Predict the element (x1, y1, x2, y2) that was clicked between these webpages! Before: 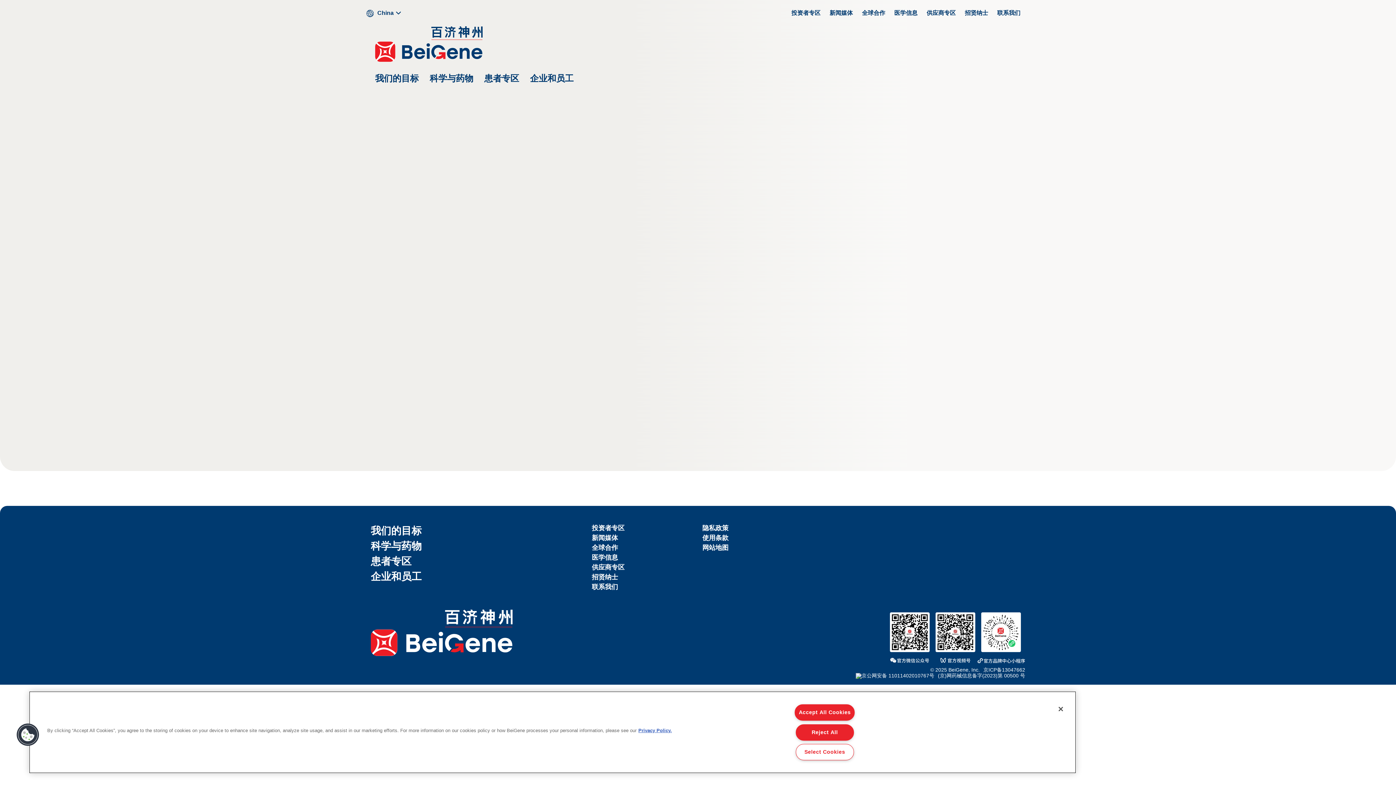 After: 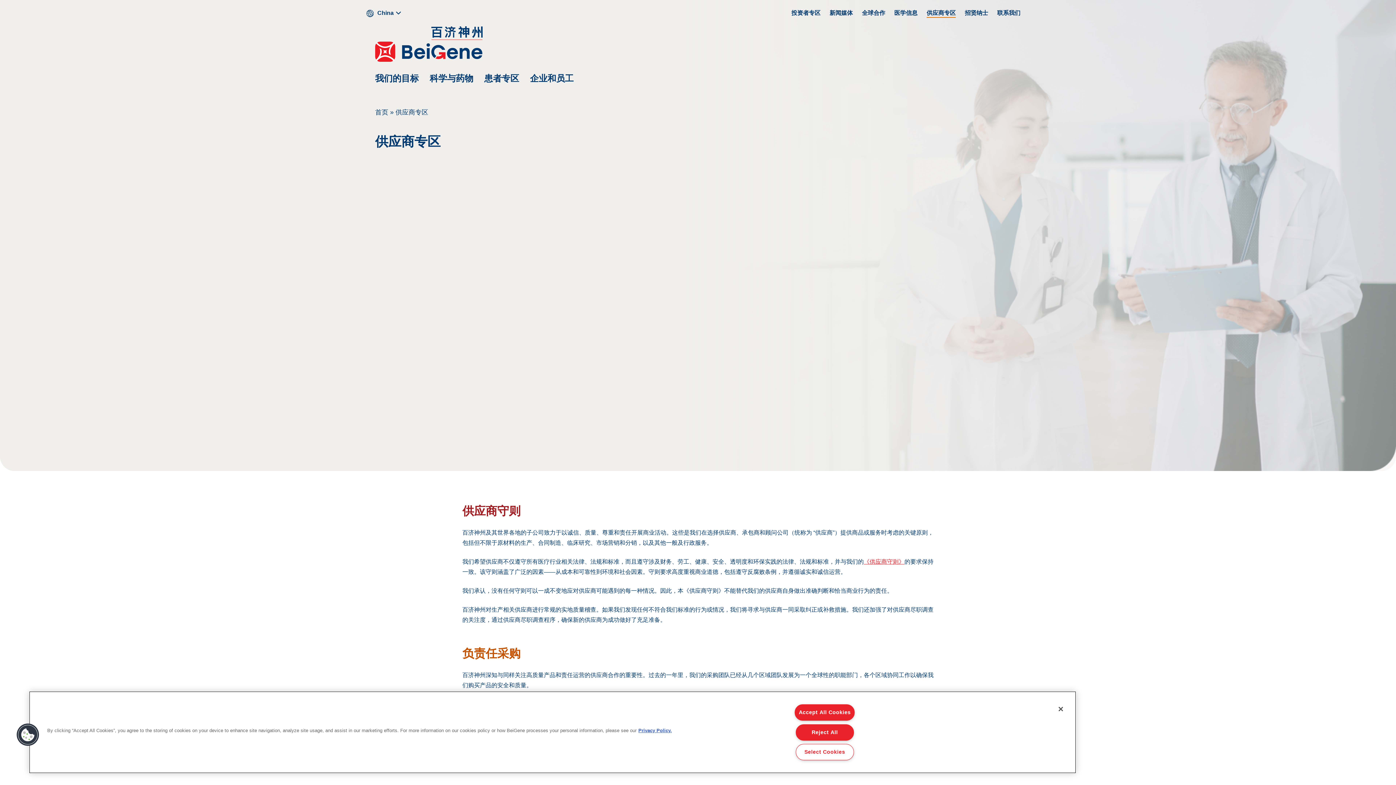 Action: bbox: (591, 564, 624, 571) label: 供应商专区